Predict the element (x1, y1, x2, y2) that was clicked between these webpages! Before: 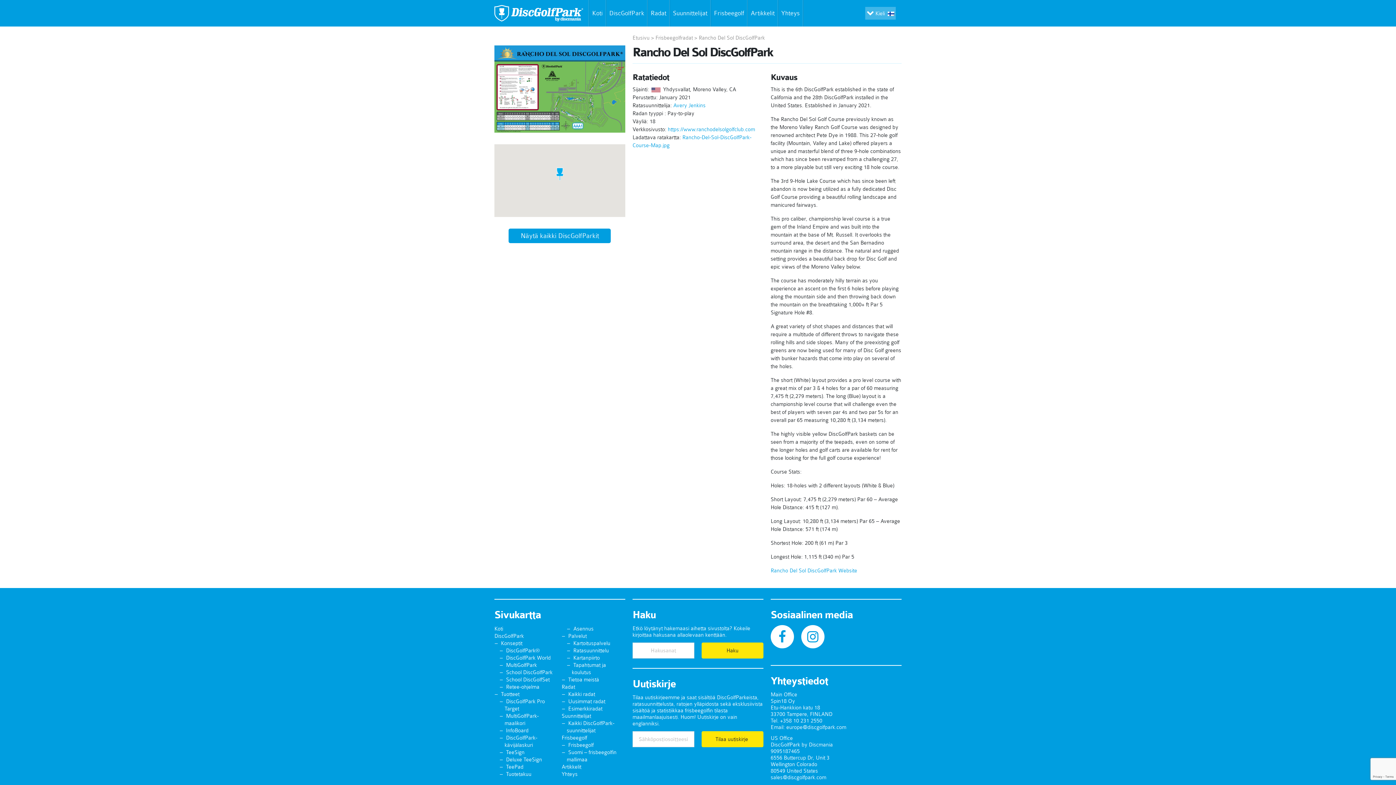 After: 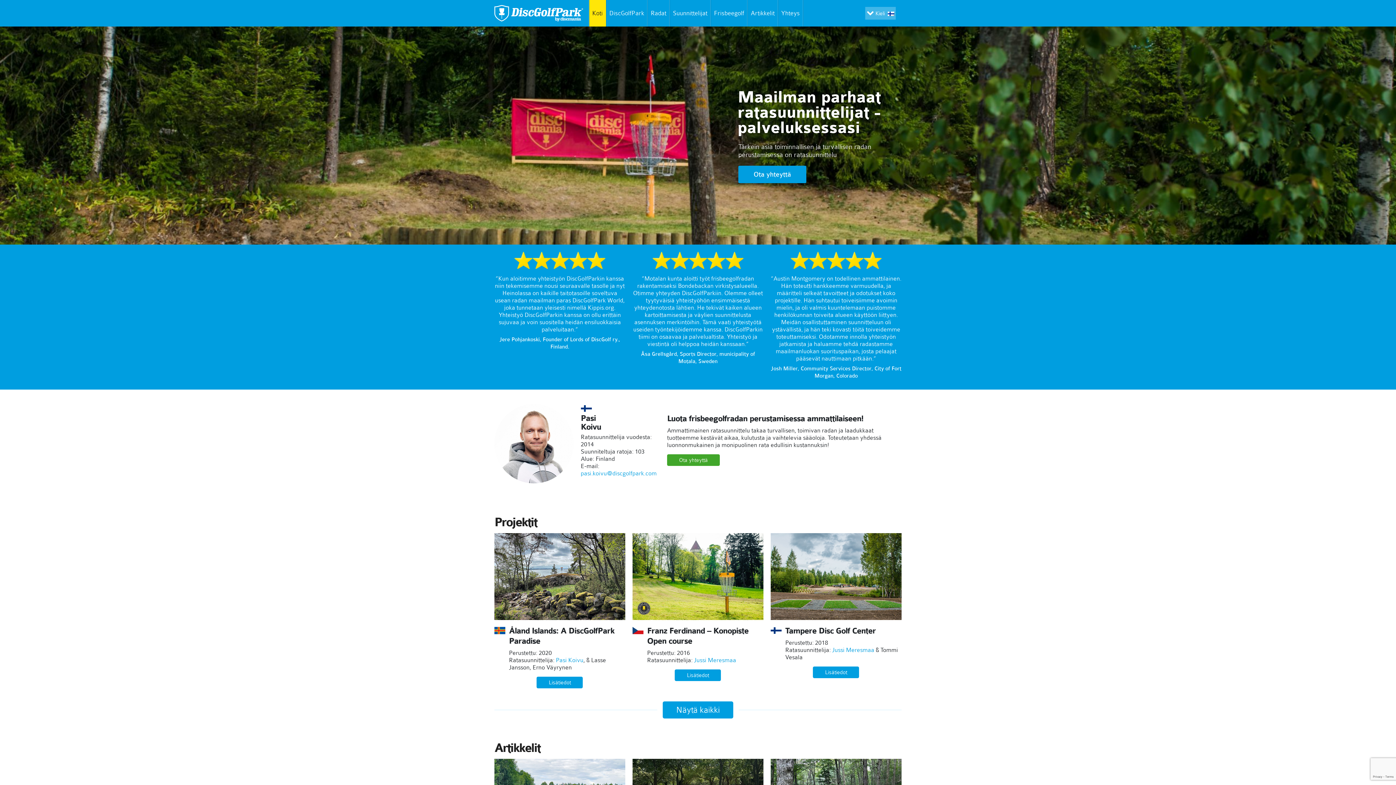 Action: label: Koti bbox: (494, 625, 503, 632)